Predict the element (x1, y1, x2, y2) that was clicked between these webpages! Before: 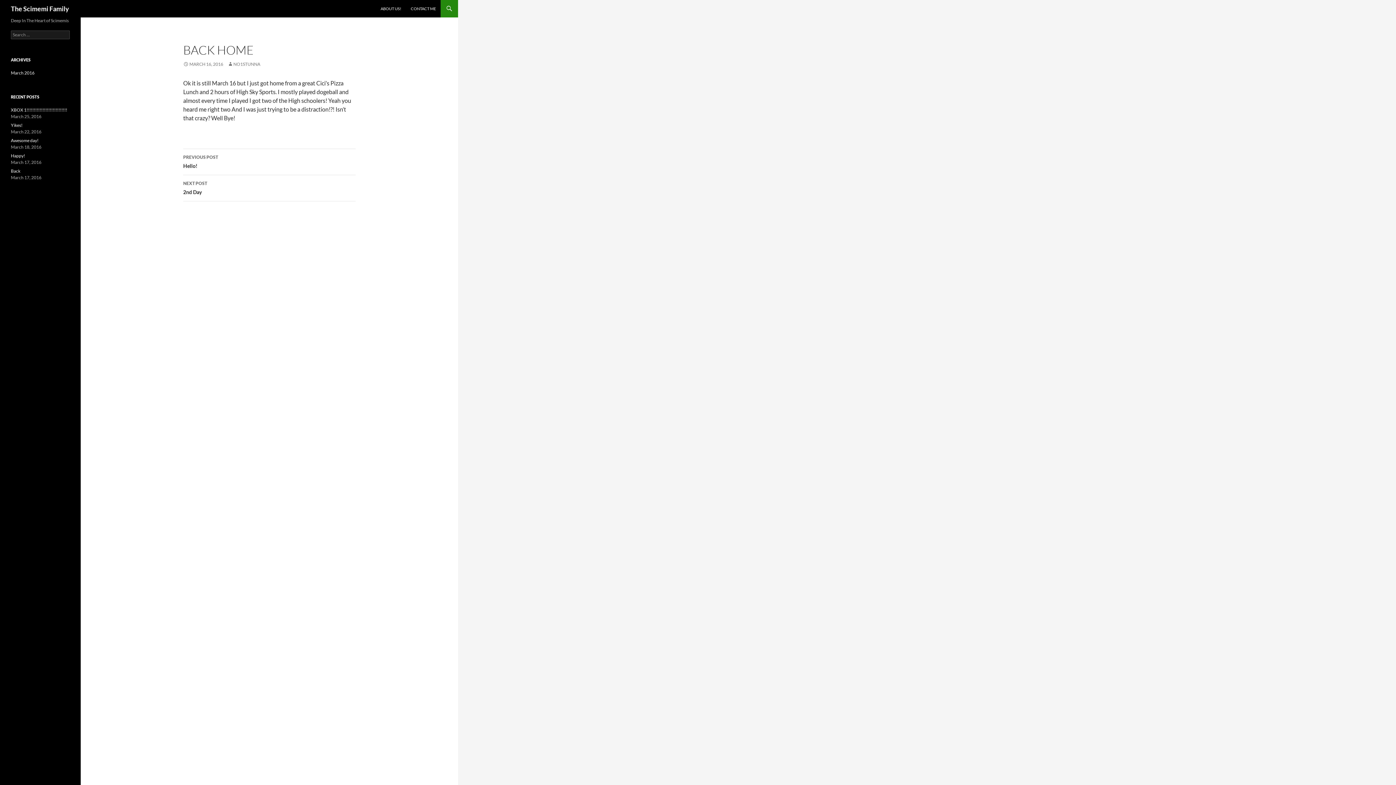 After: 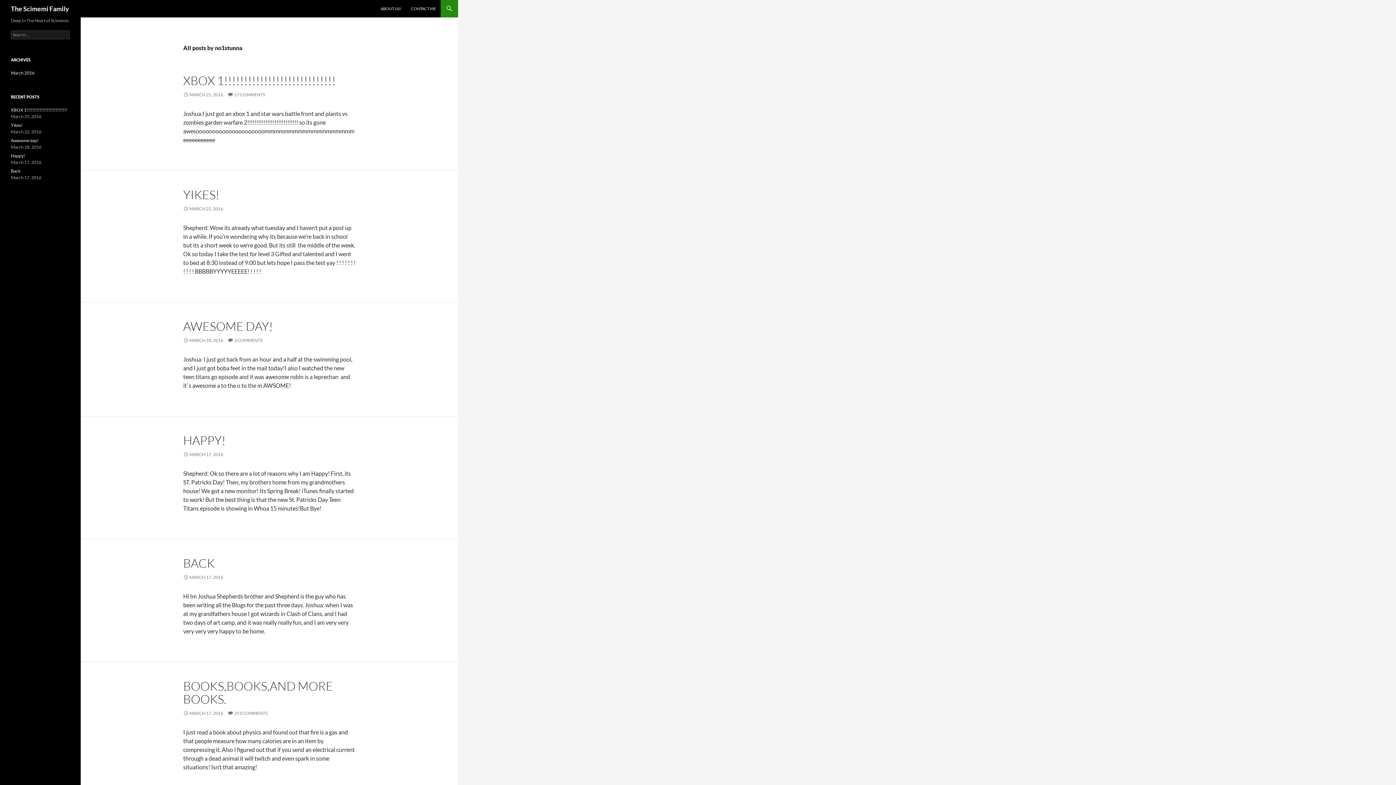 Action: bbox: (227, 61, 260, 66) label: NO1STUNNA